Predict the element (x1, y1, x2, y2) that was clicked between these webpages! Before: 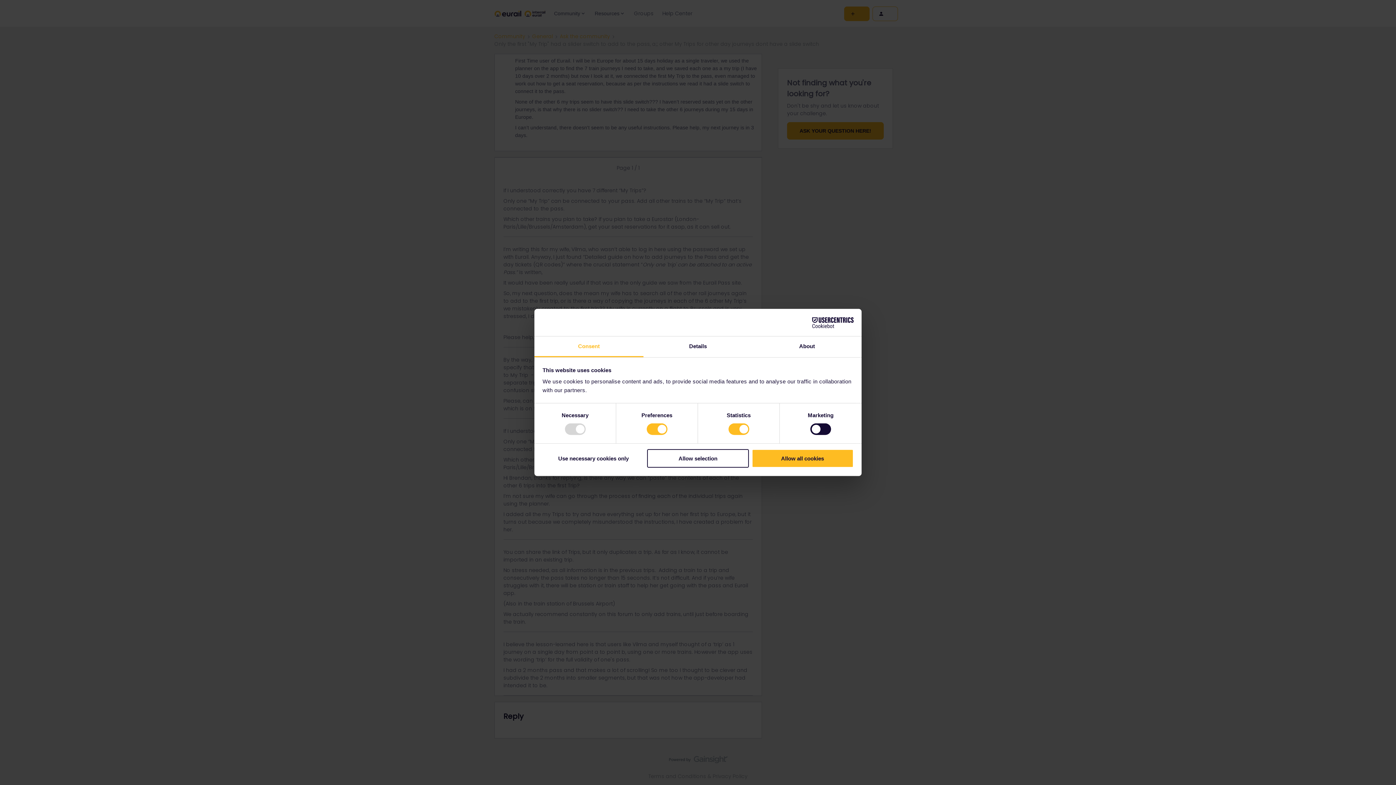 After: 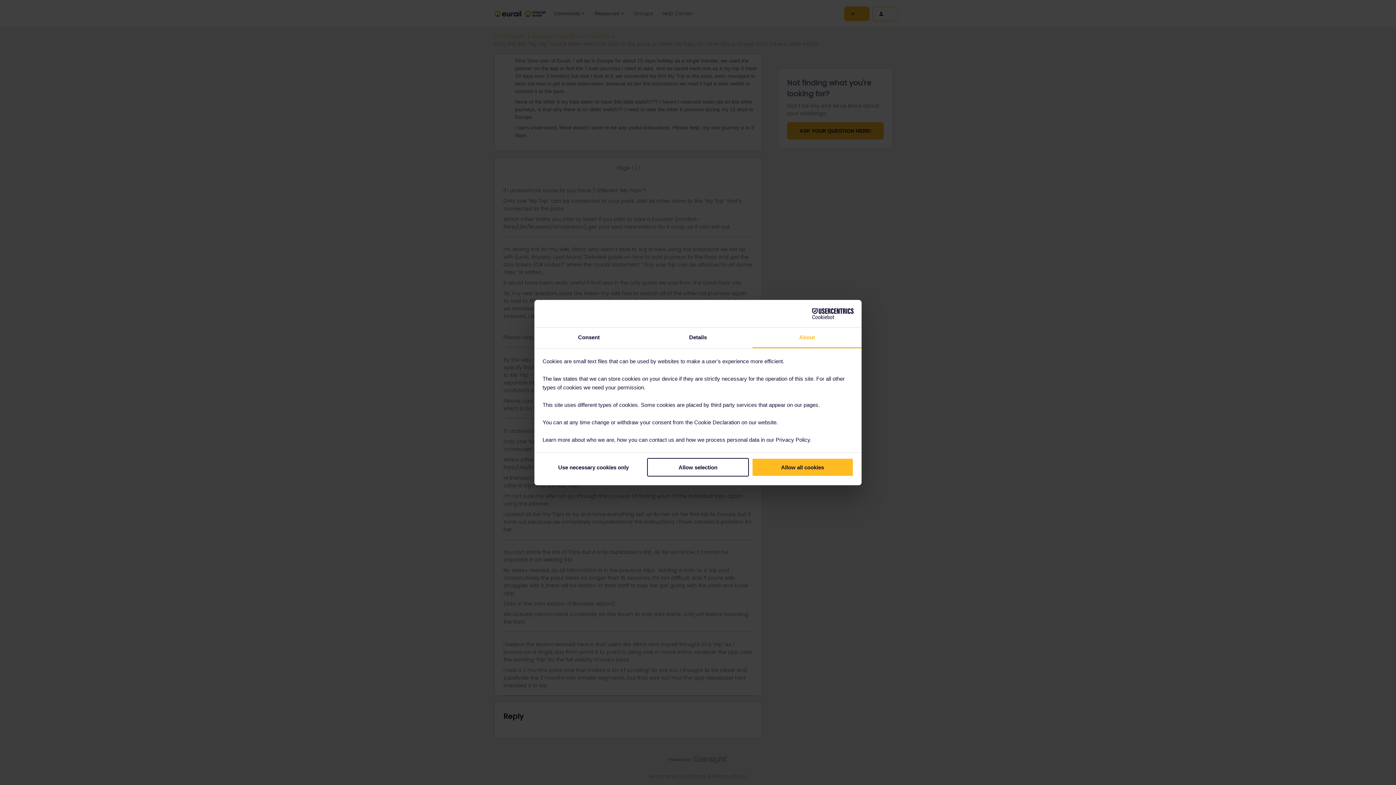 Action: label: About bbox: (752, 336, 861, 357)